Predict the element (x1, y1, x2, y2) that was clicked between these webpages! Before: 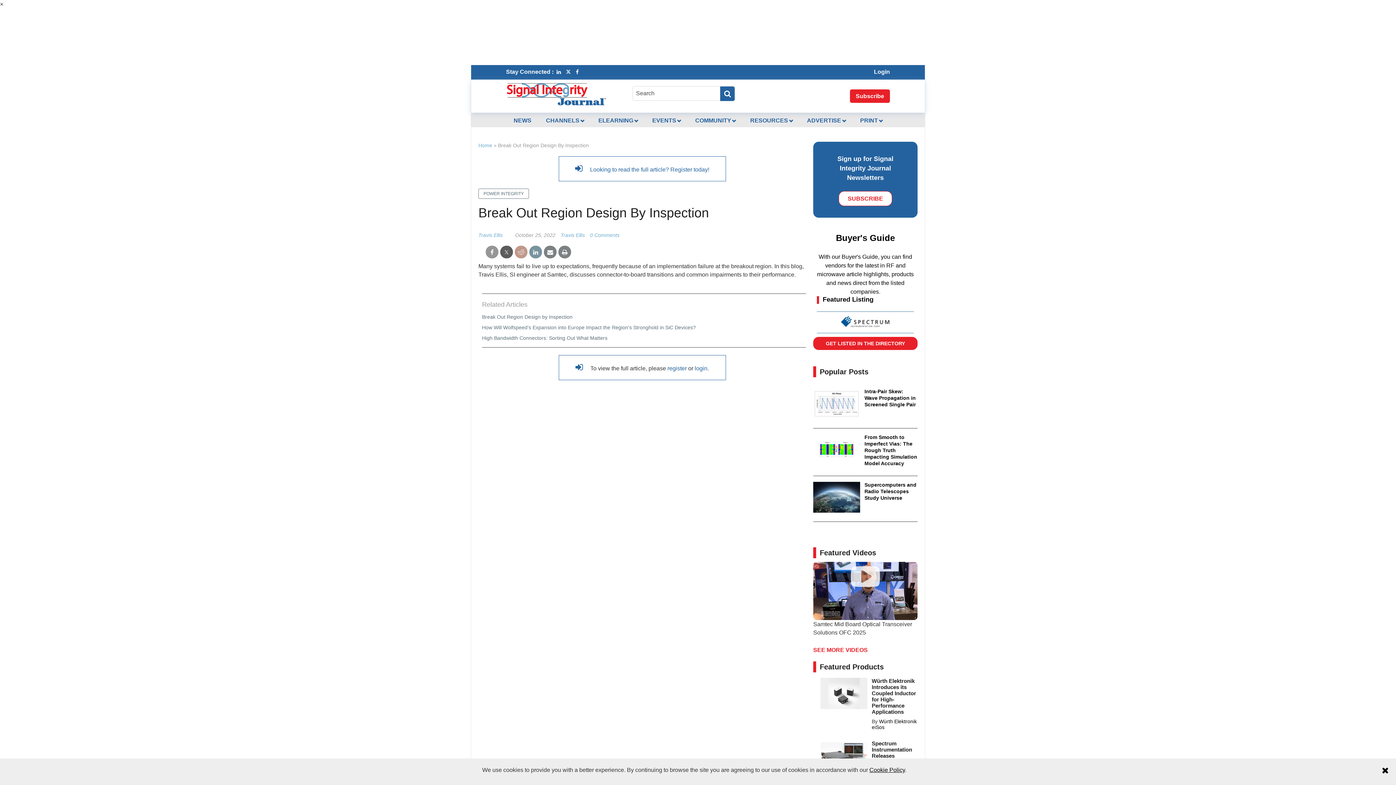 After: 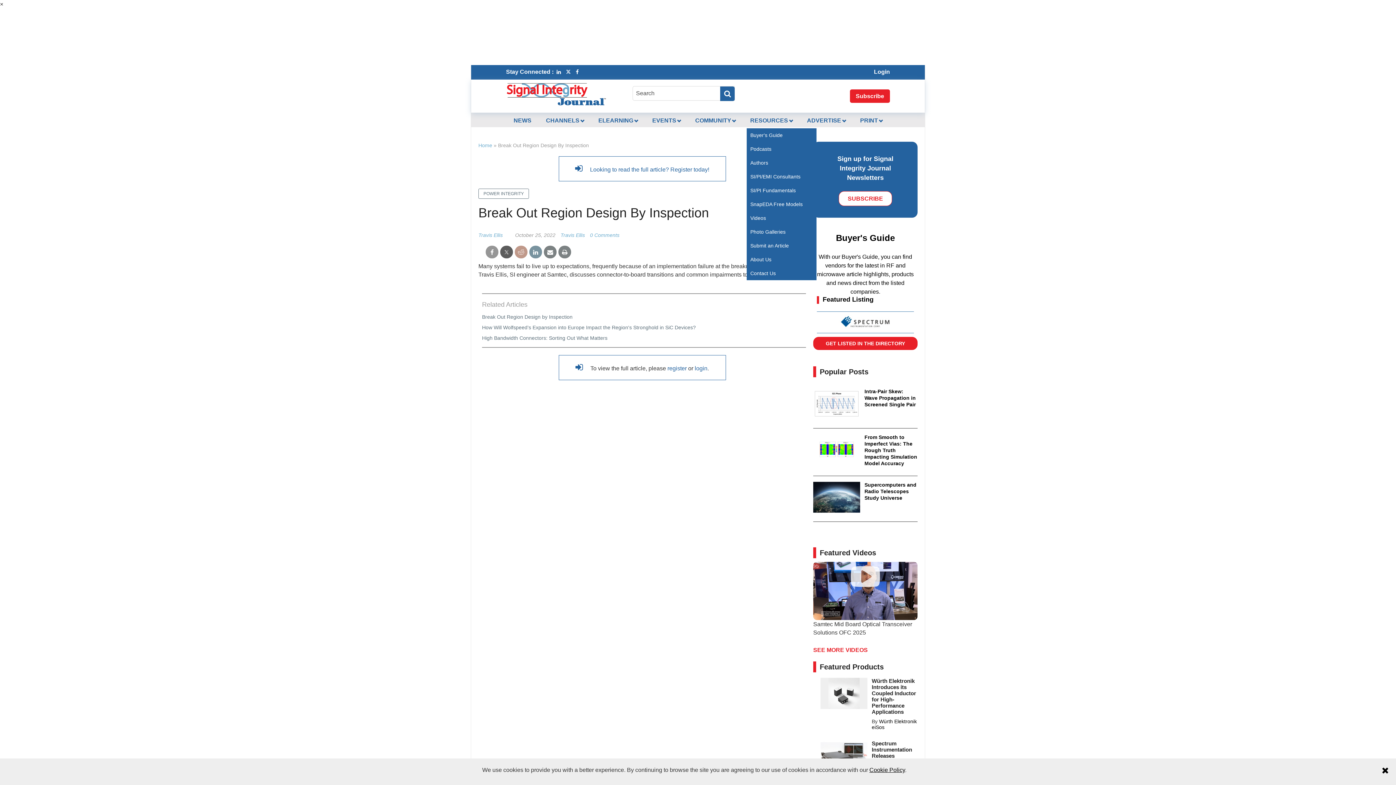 Action: bbox: (746, 112, 796, 128) label: RESOURCES